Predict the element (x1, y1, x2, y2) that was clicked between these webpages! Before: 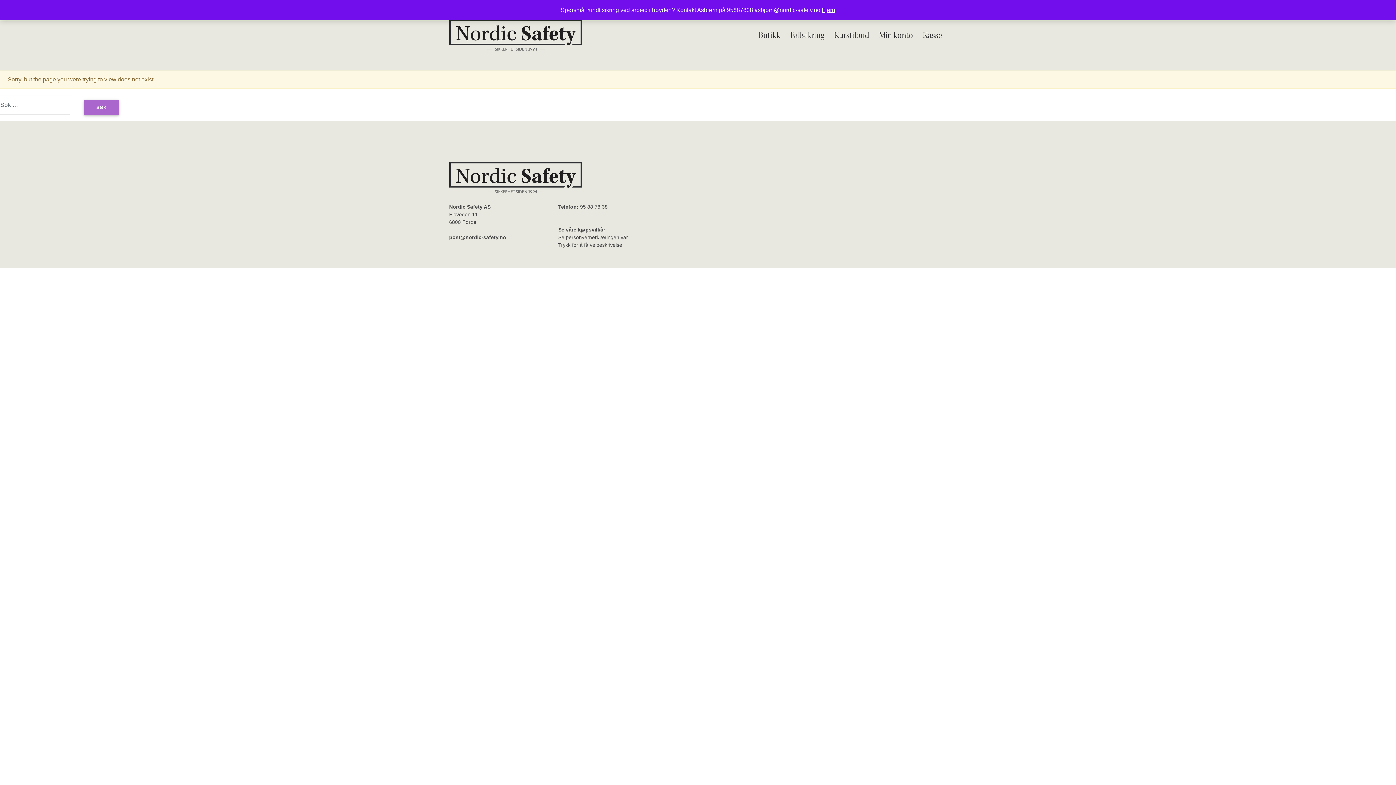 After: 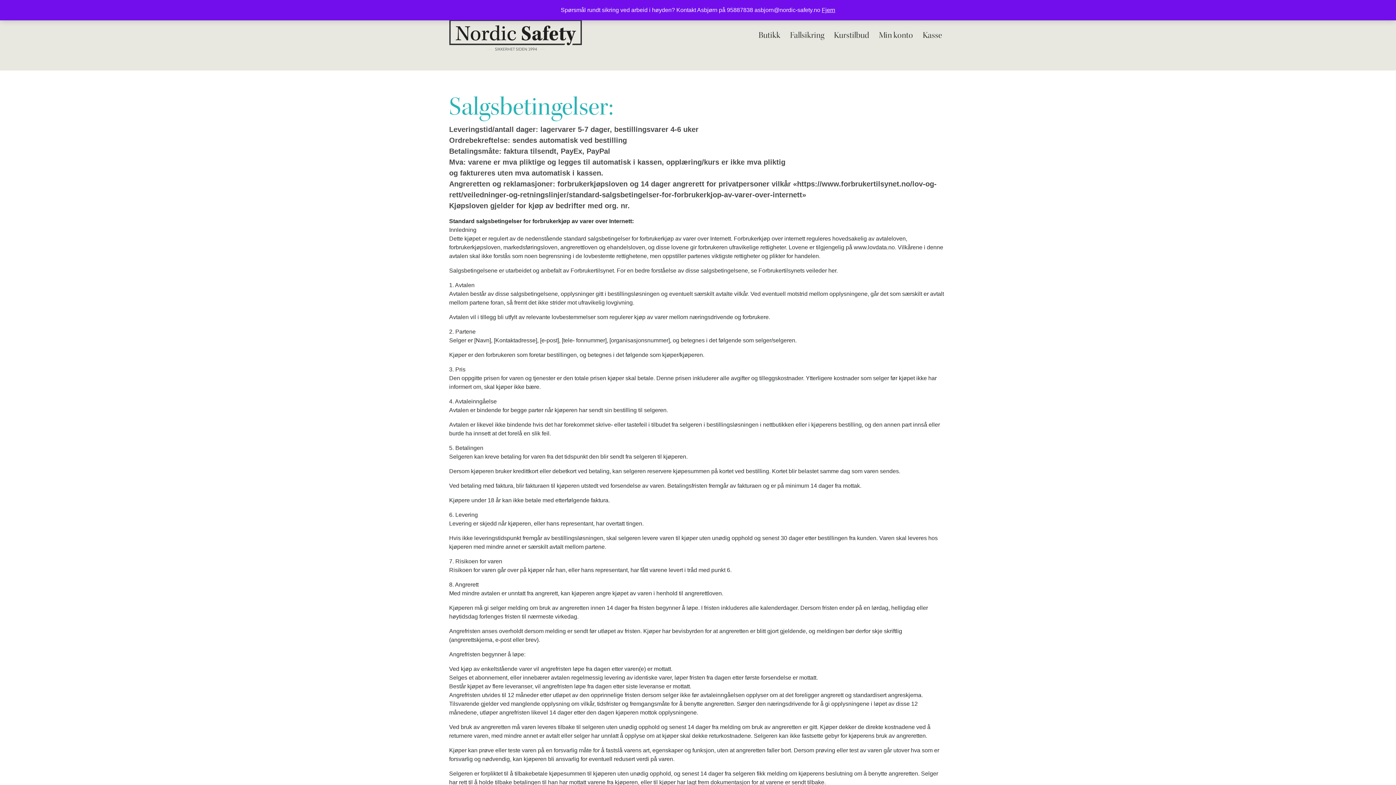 Action: bbox: (558, 226, 605, 232) label: Se våre kjøpsvilkår